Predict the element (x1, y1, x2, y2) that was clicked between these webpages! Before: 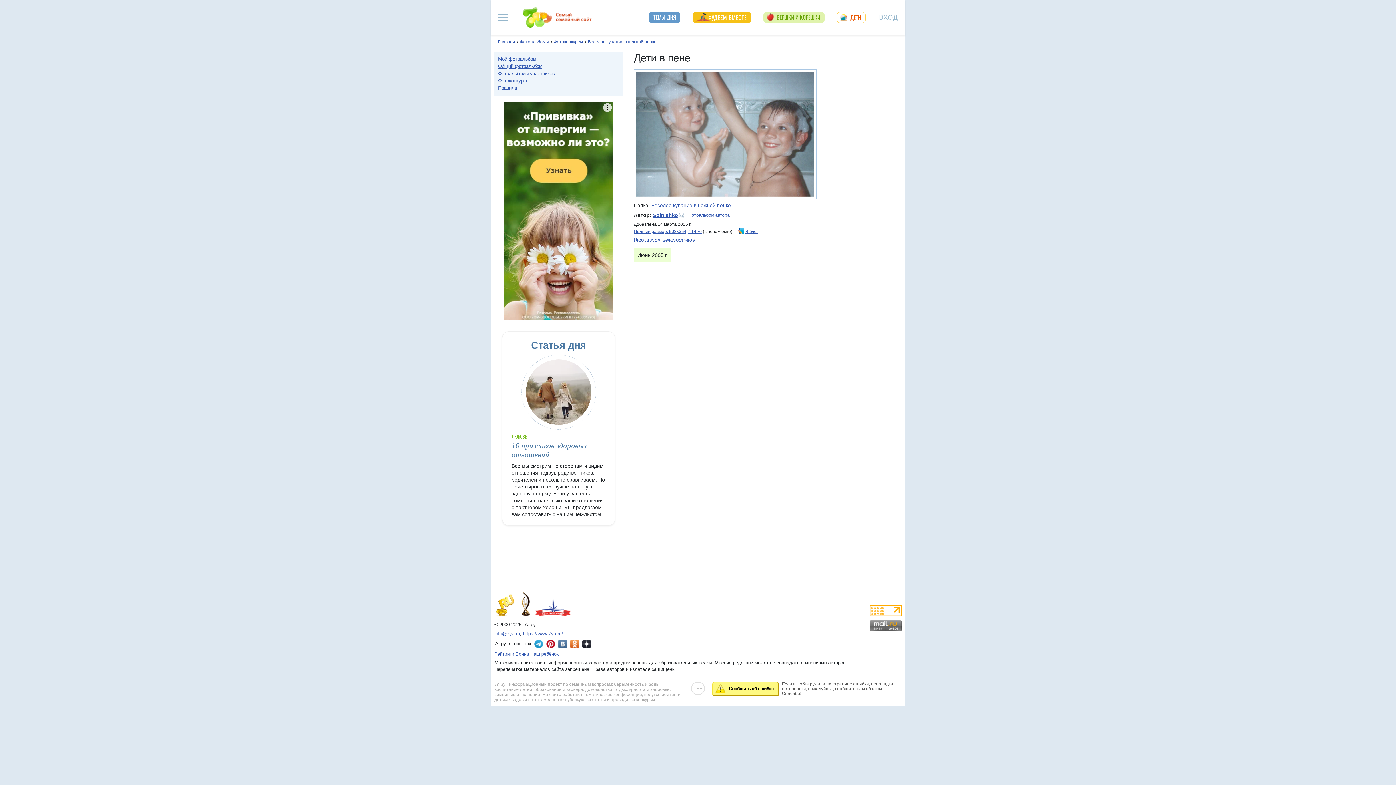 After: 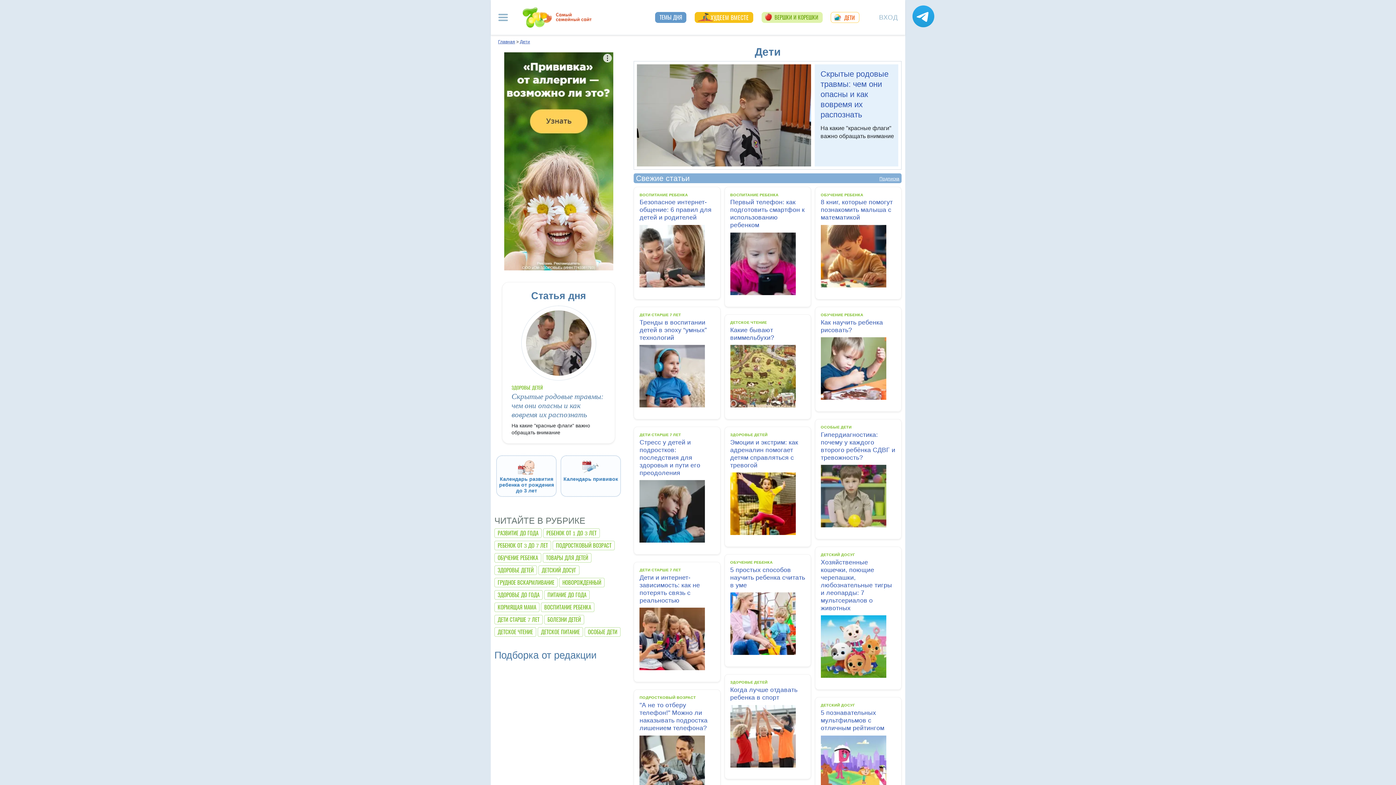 Action: bbox: (837, 12, 865, 22) label: ДЕТИ